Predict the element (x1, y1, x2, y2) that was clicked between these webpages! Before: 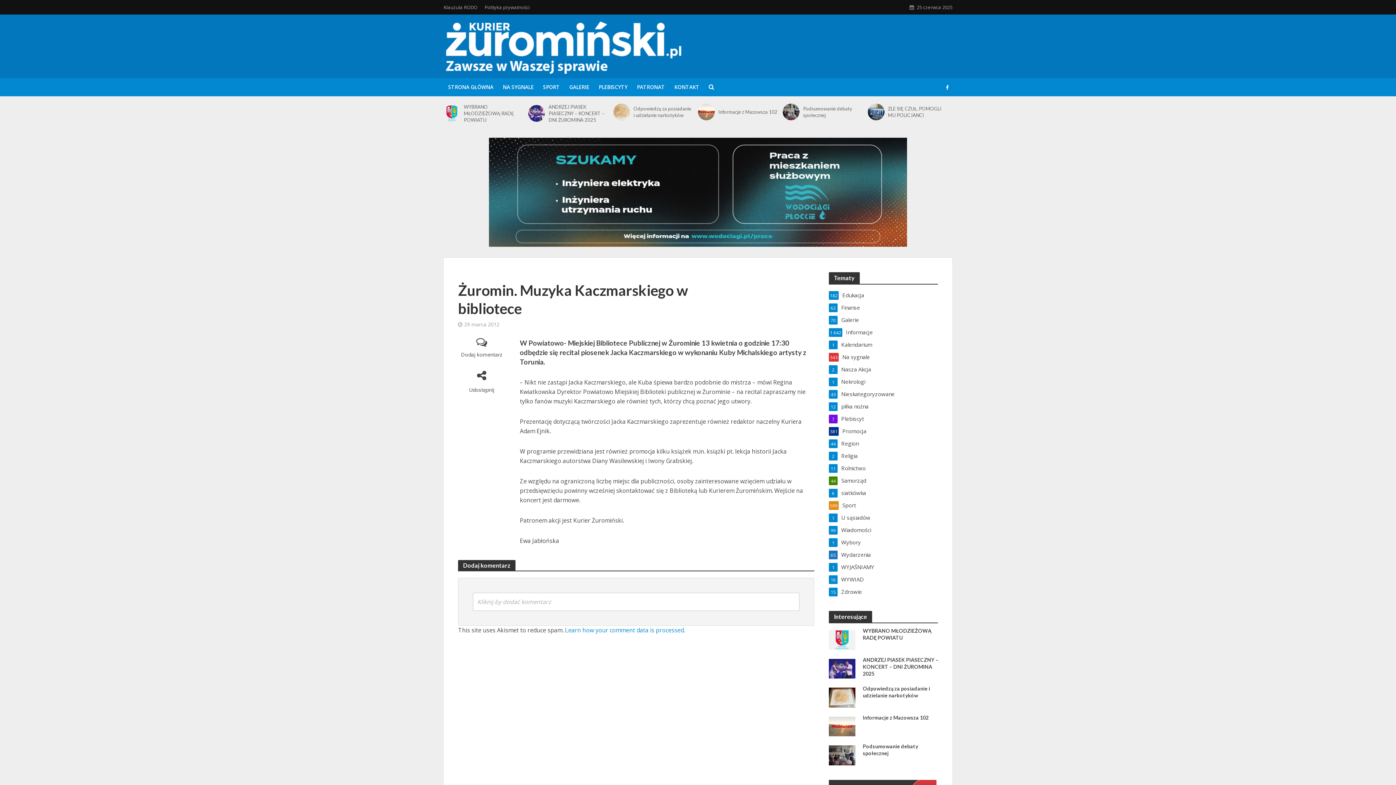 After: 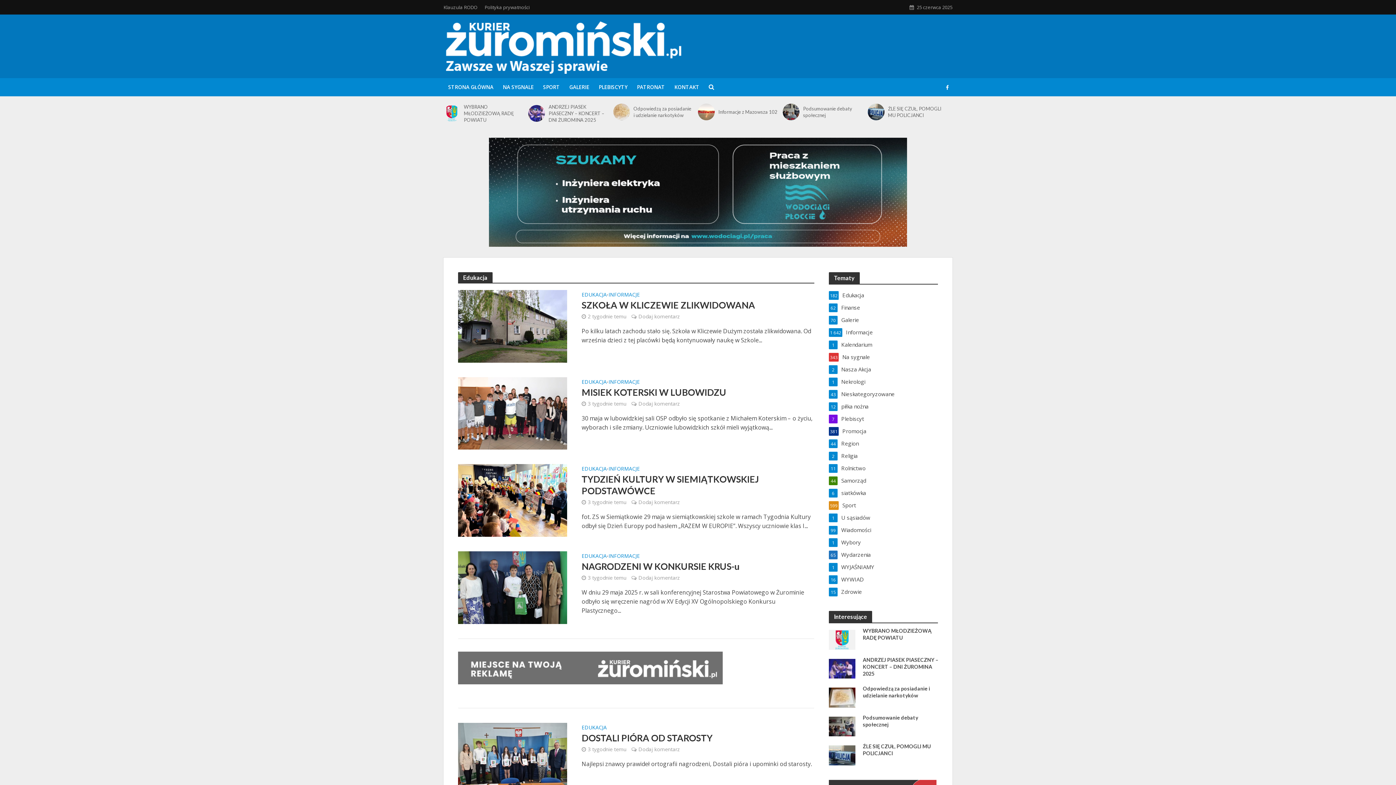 Action: bbox: (829, 291, 938, 299) label: Edukacja
182